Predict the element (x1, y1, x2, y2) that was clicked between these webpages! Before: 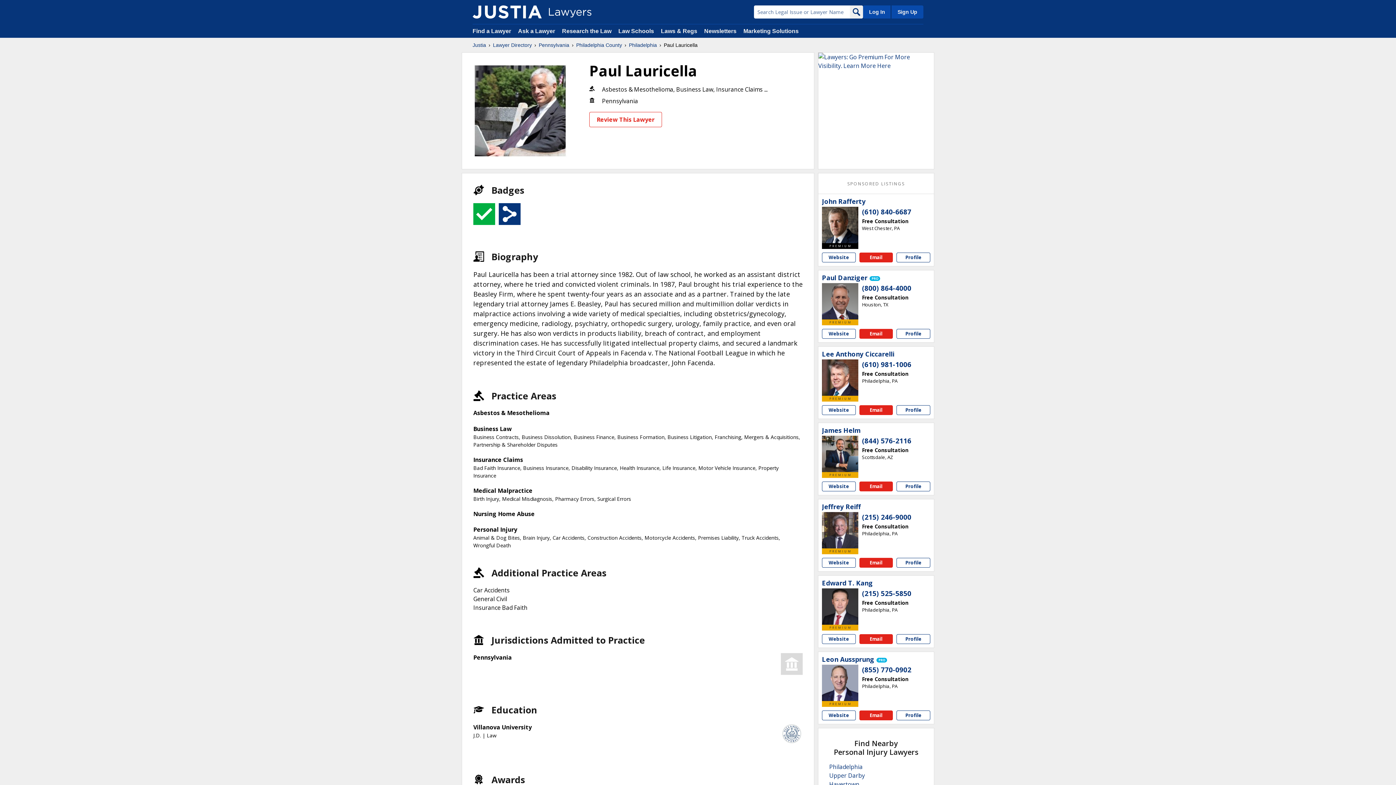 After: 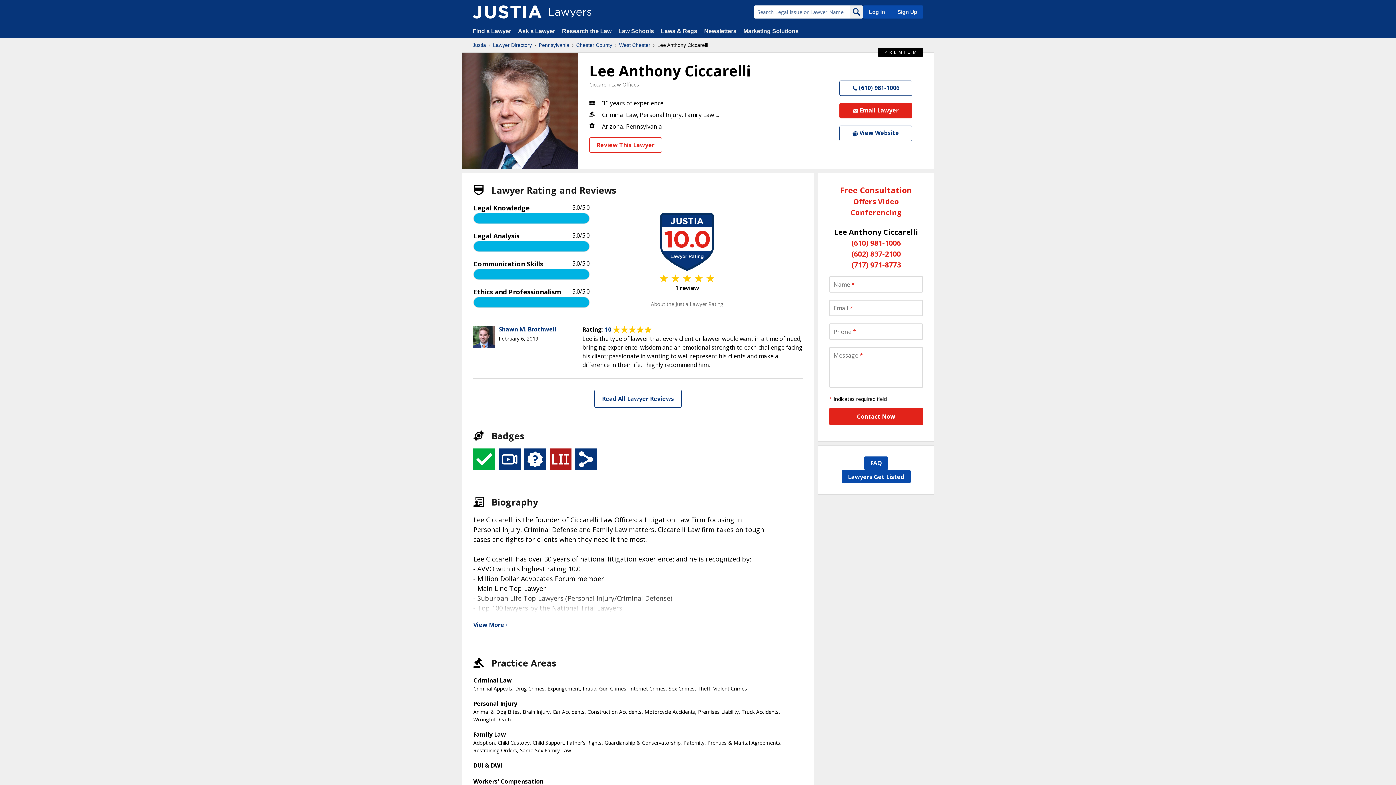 Action: bbox: (822, 350, 894, 358) label: Lee Anthony Ciccarelli